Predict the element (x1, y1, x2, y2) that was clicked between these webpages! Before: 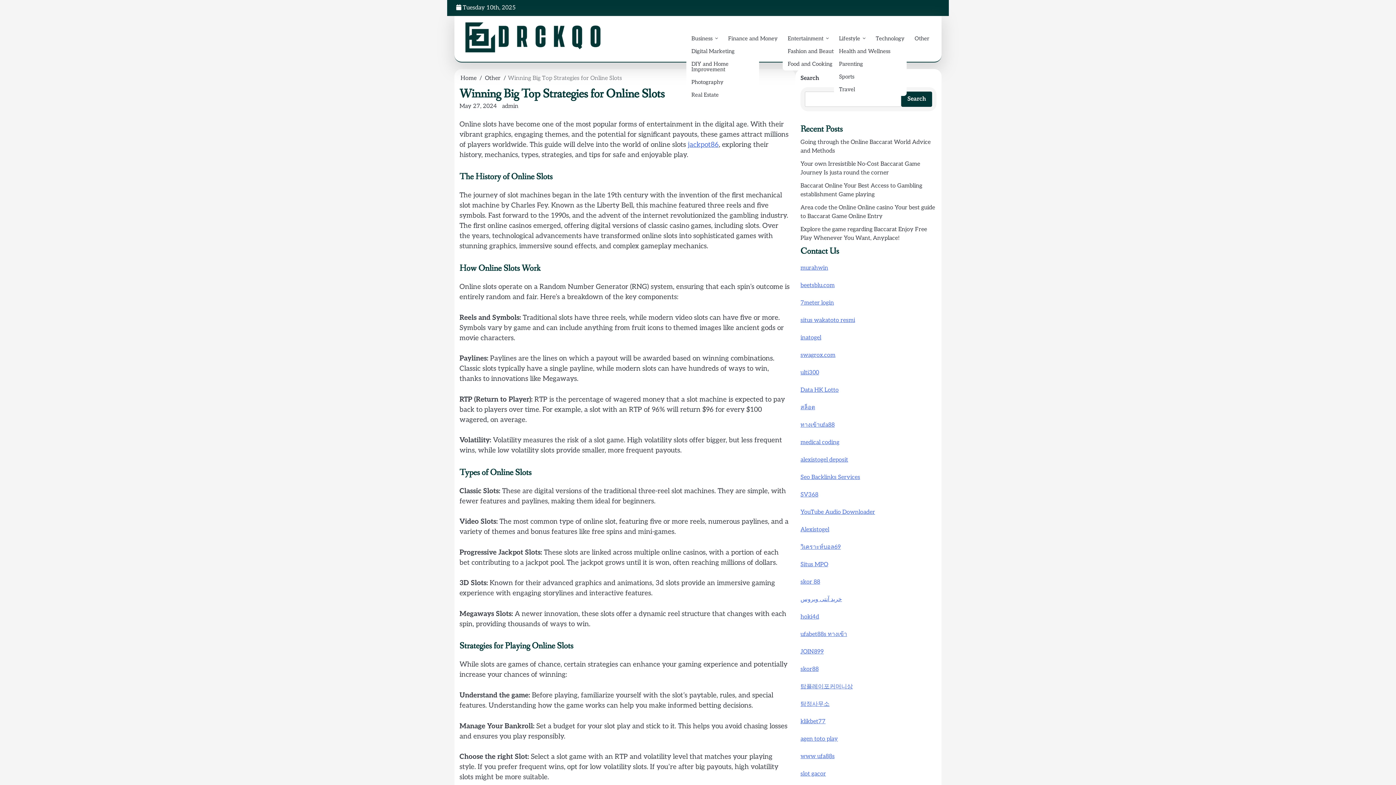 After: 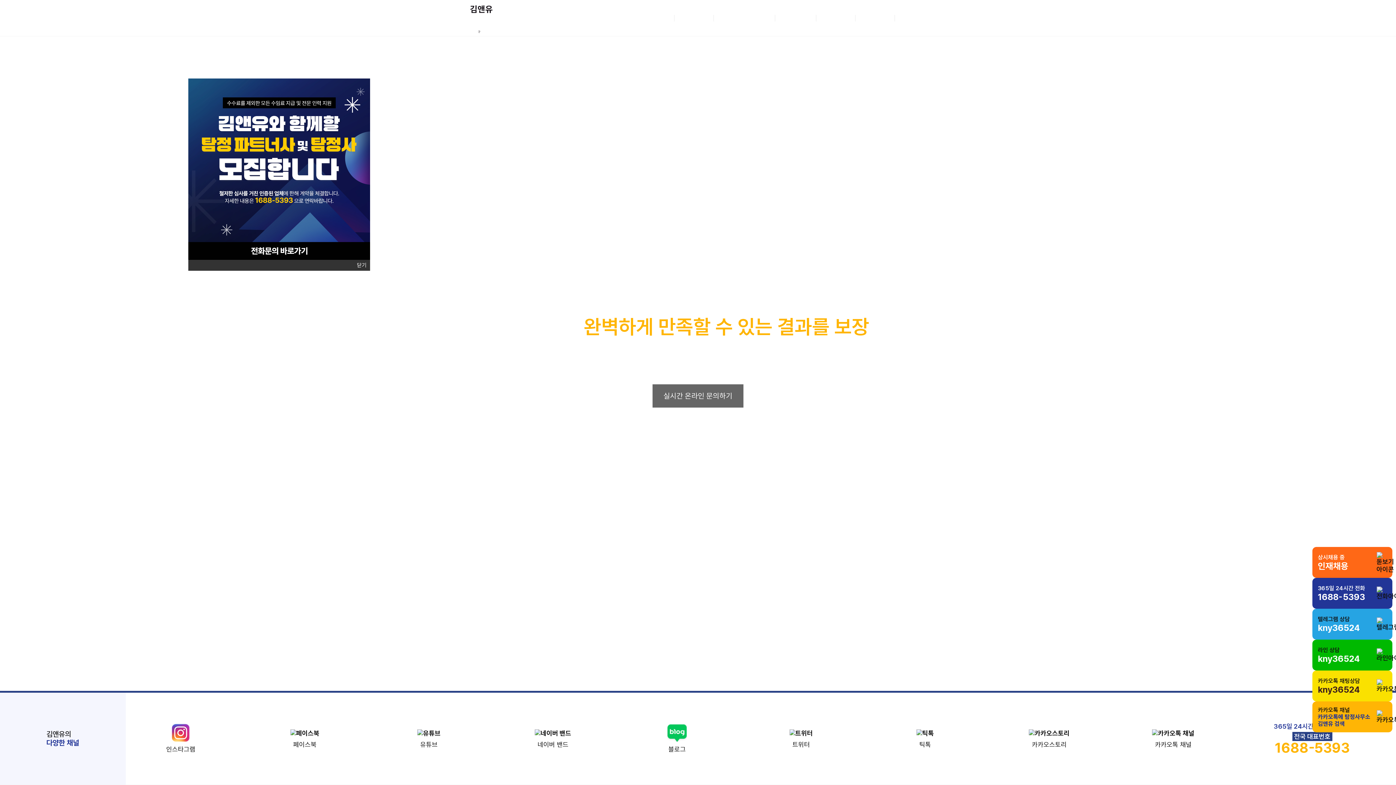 Action: bbox: (800, 701, 829, 707) label: 탐정사무소